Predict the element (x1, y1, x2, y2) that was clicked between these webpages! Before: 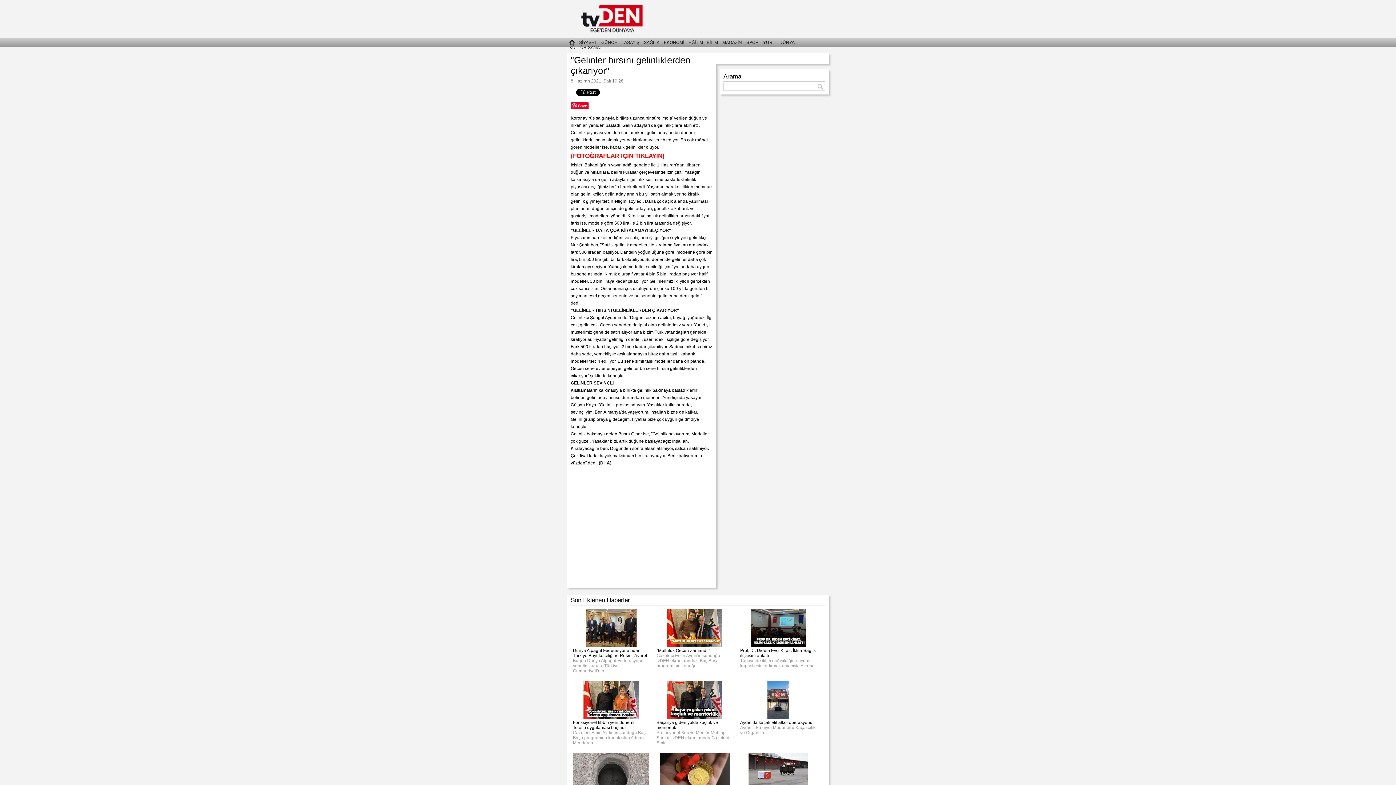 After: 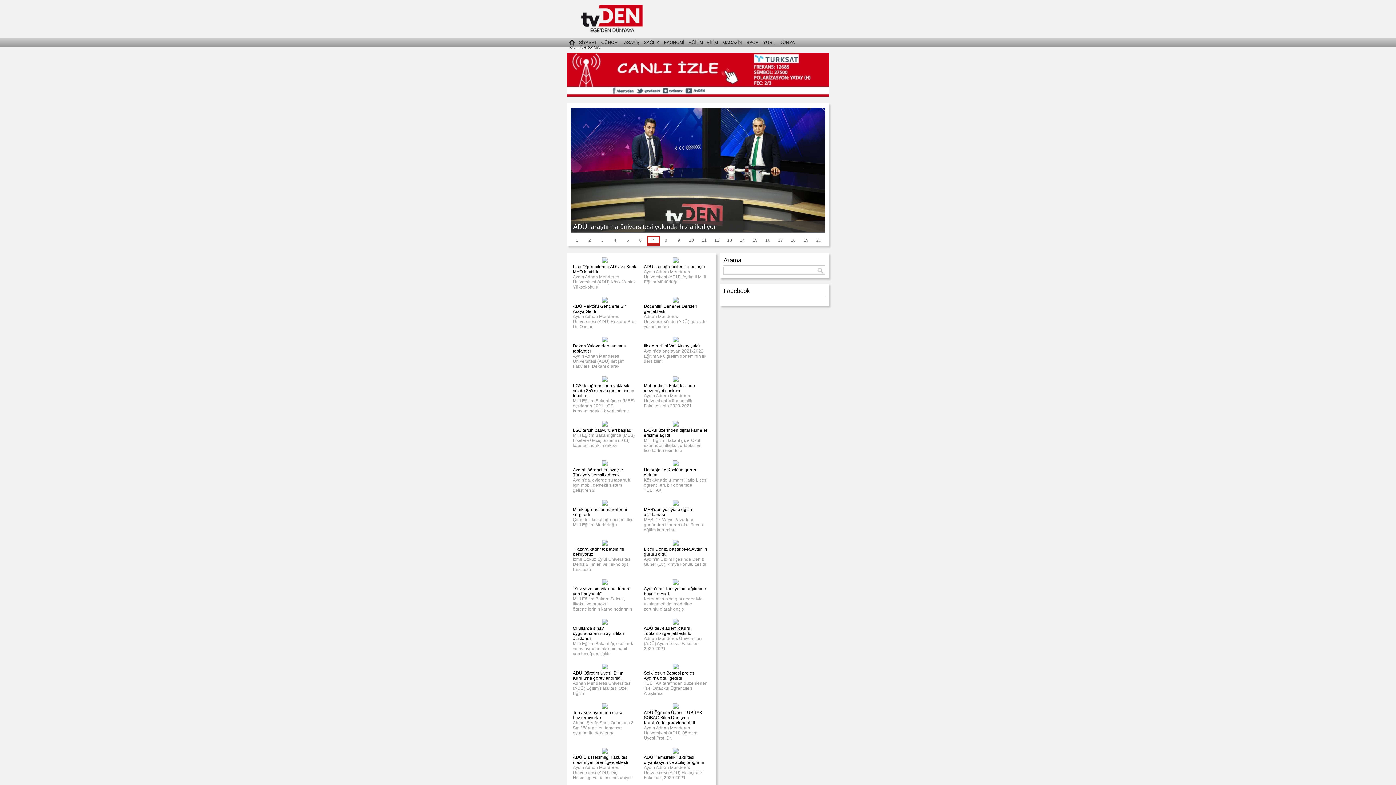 Action: bbox: (686, 37, 720, 47) label: EĞİTİM - BİLİM